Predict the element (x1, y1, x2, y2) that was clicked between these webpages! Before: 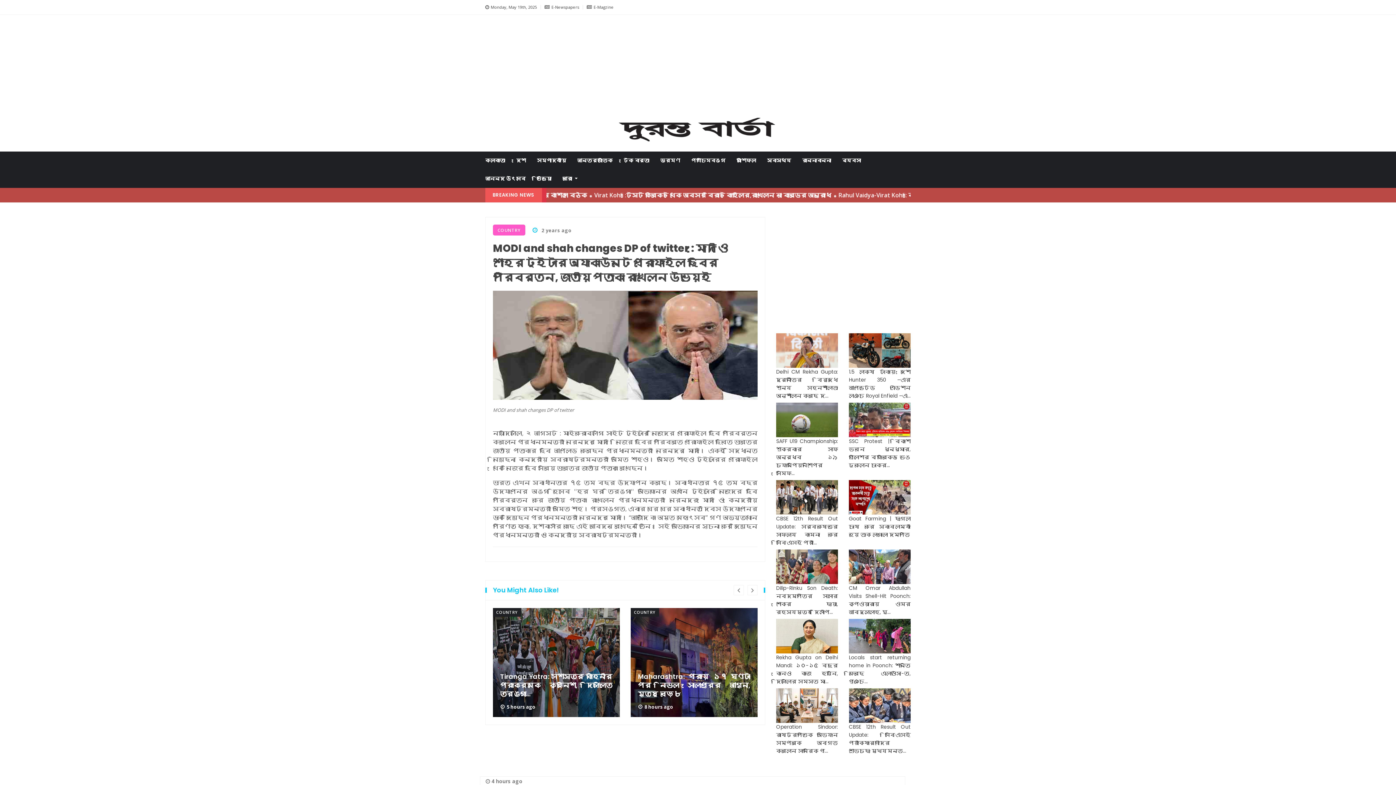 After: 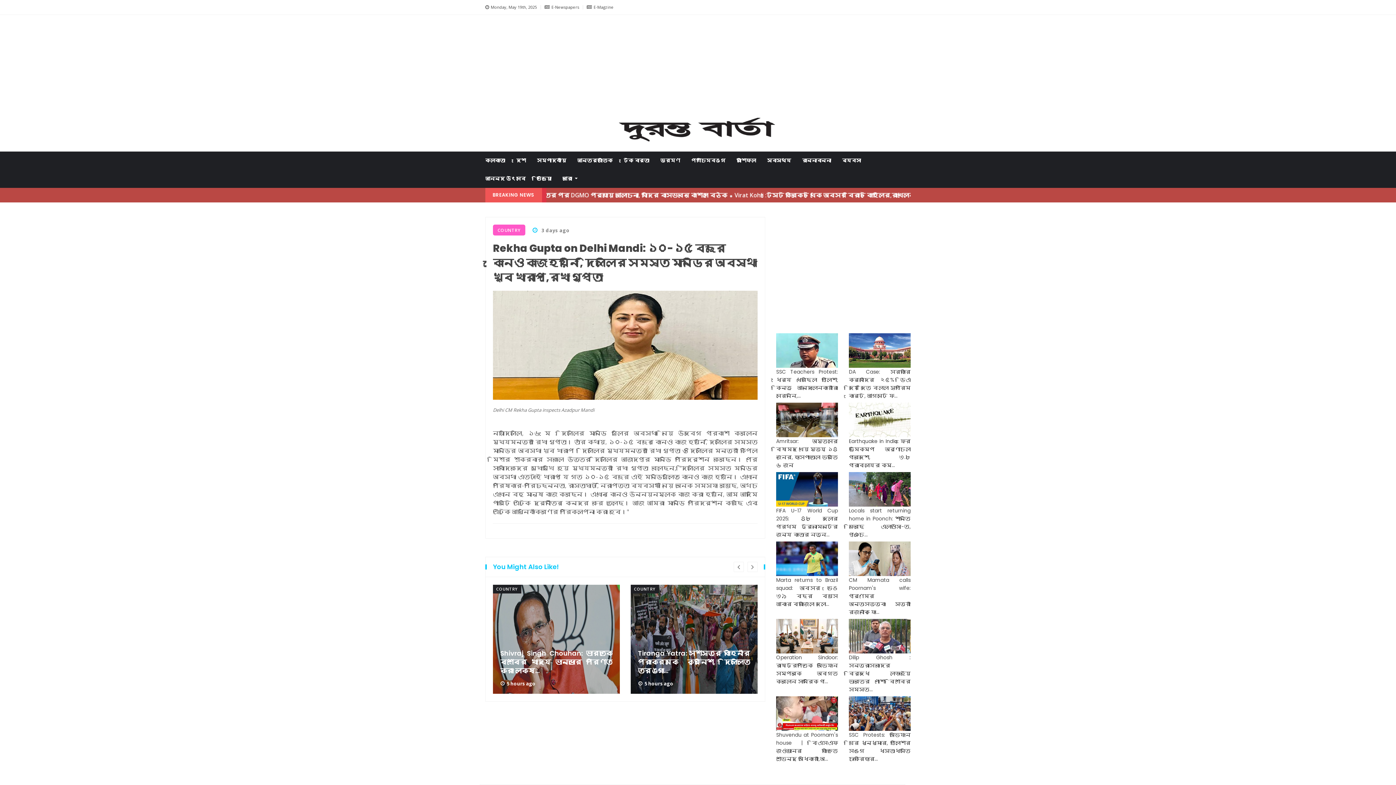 Action: bbox: (776, 653, 838, 685) label: Rekha Gupta on Delhi Mandi: ১০-১৫ বছরে কোনও কাজ হয়নি, দিল্লির সমস্ত মা...